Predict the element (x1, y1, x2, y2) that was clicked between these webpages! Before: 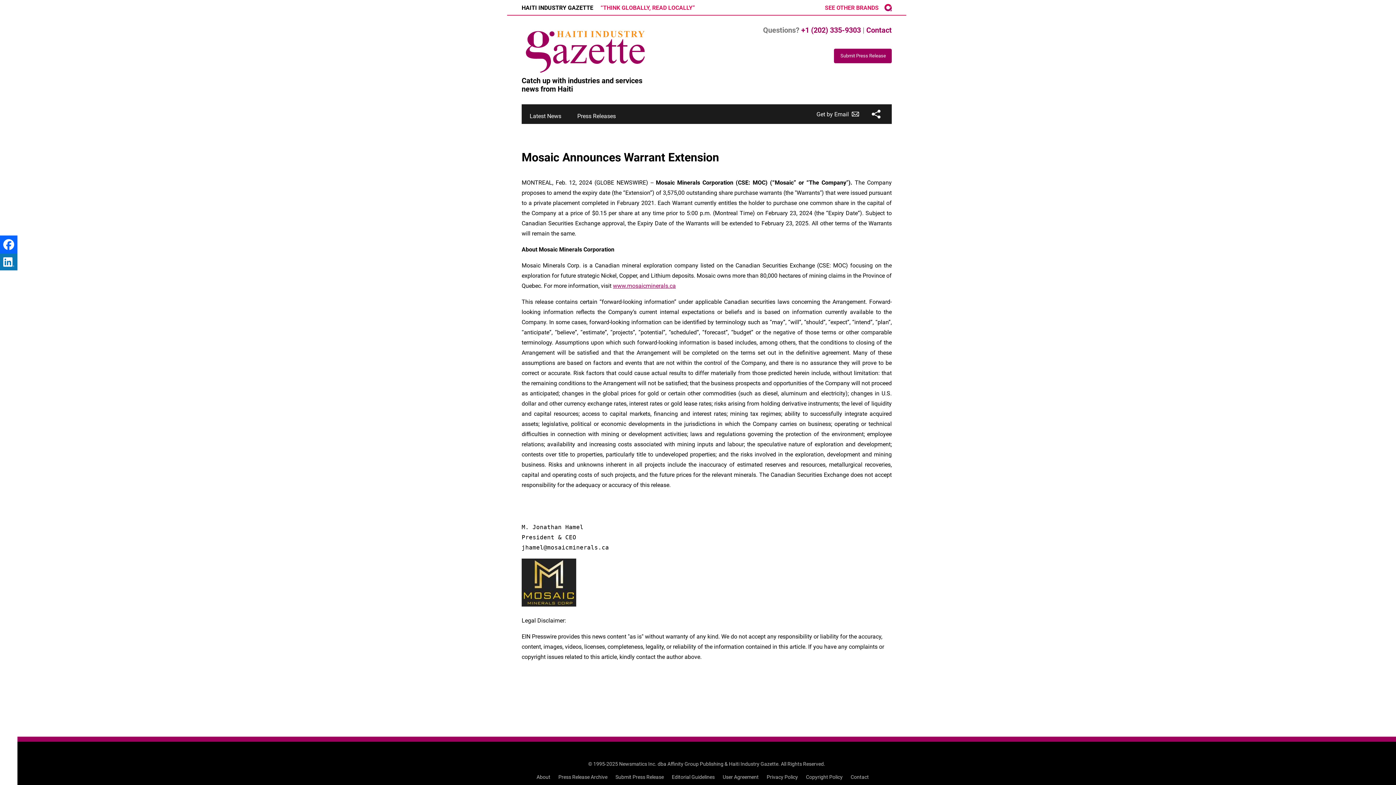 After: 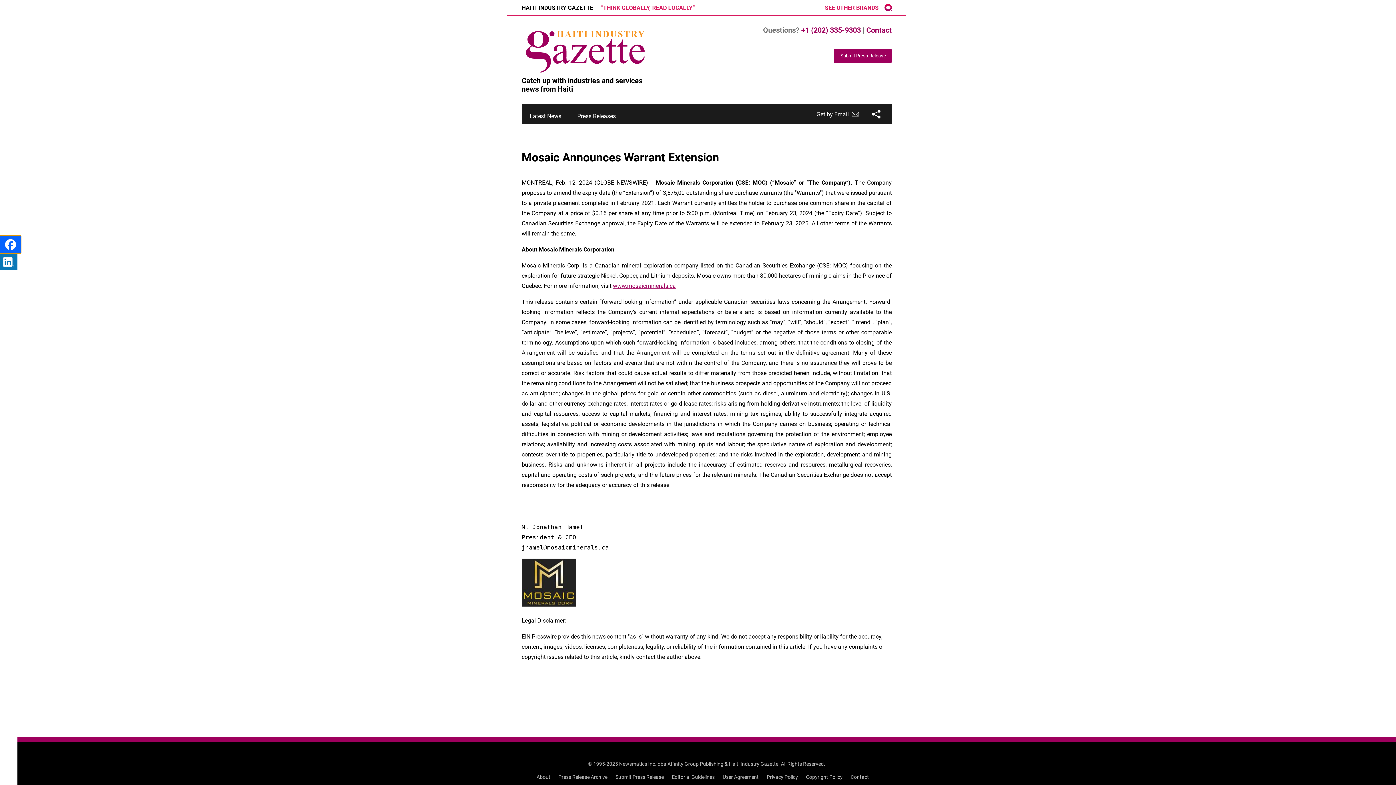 Action: bbox: (0, 235, 17, 253)